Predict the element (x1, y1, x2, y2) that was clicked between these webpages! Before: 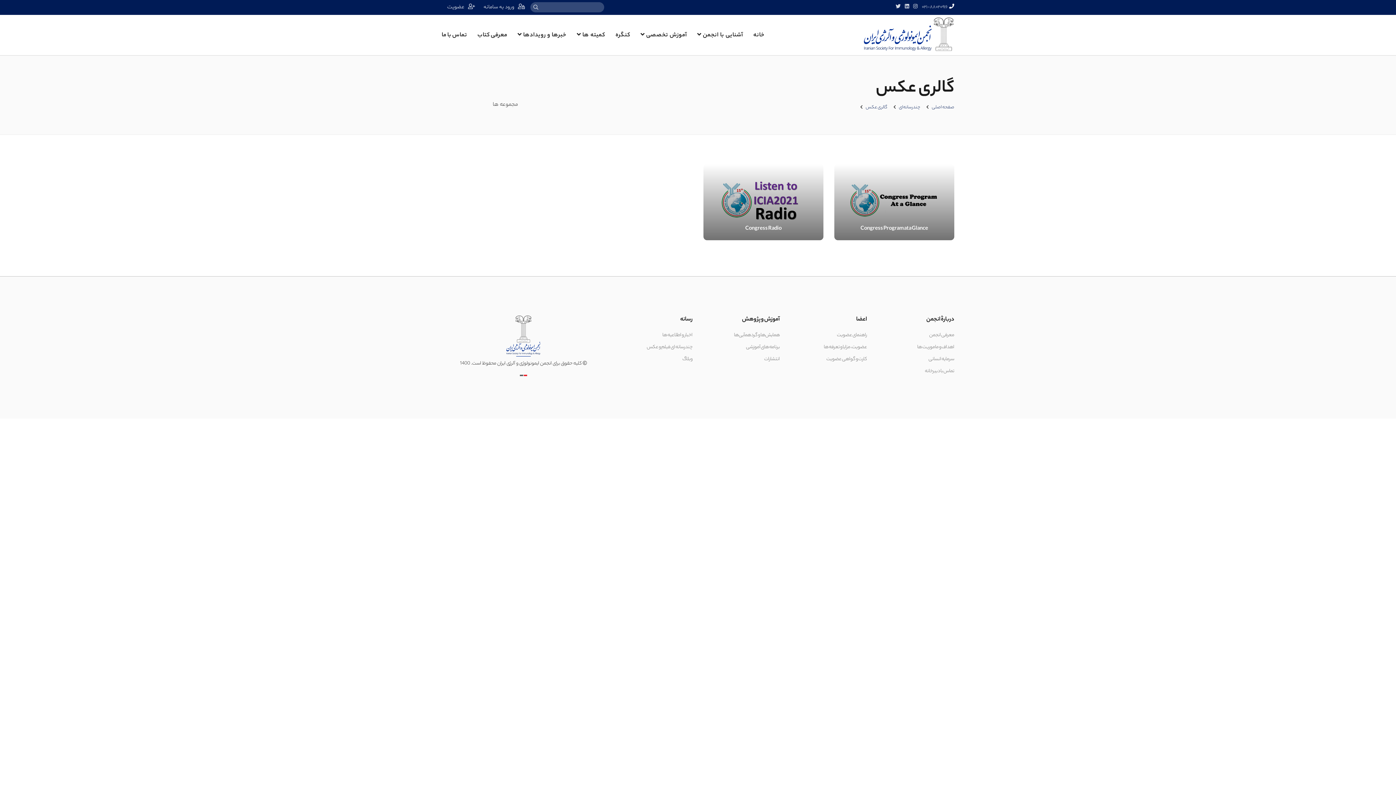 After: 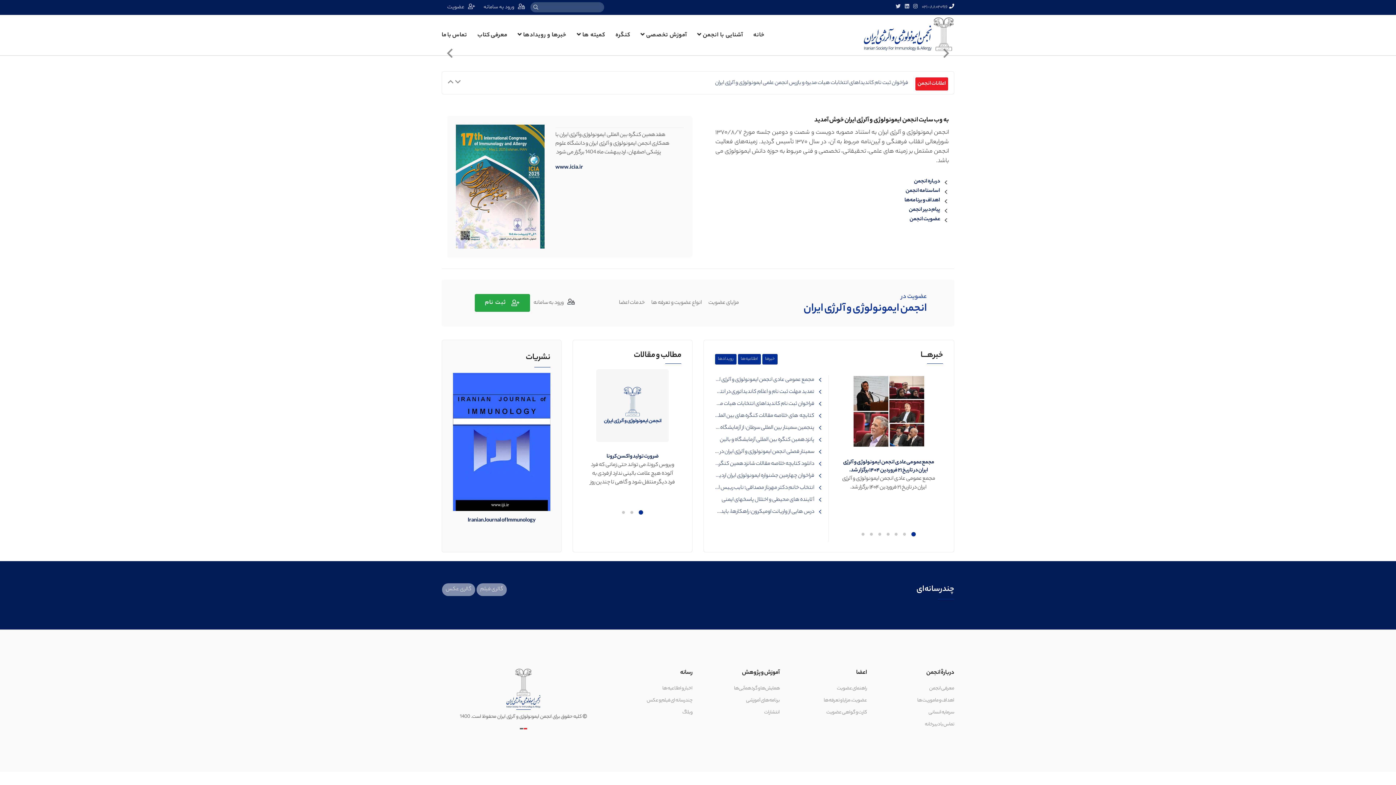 Action: label: خانه bbox: (753, 28, 764, 42)